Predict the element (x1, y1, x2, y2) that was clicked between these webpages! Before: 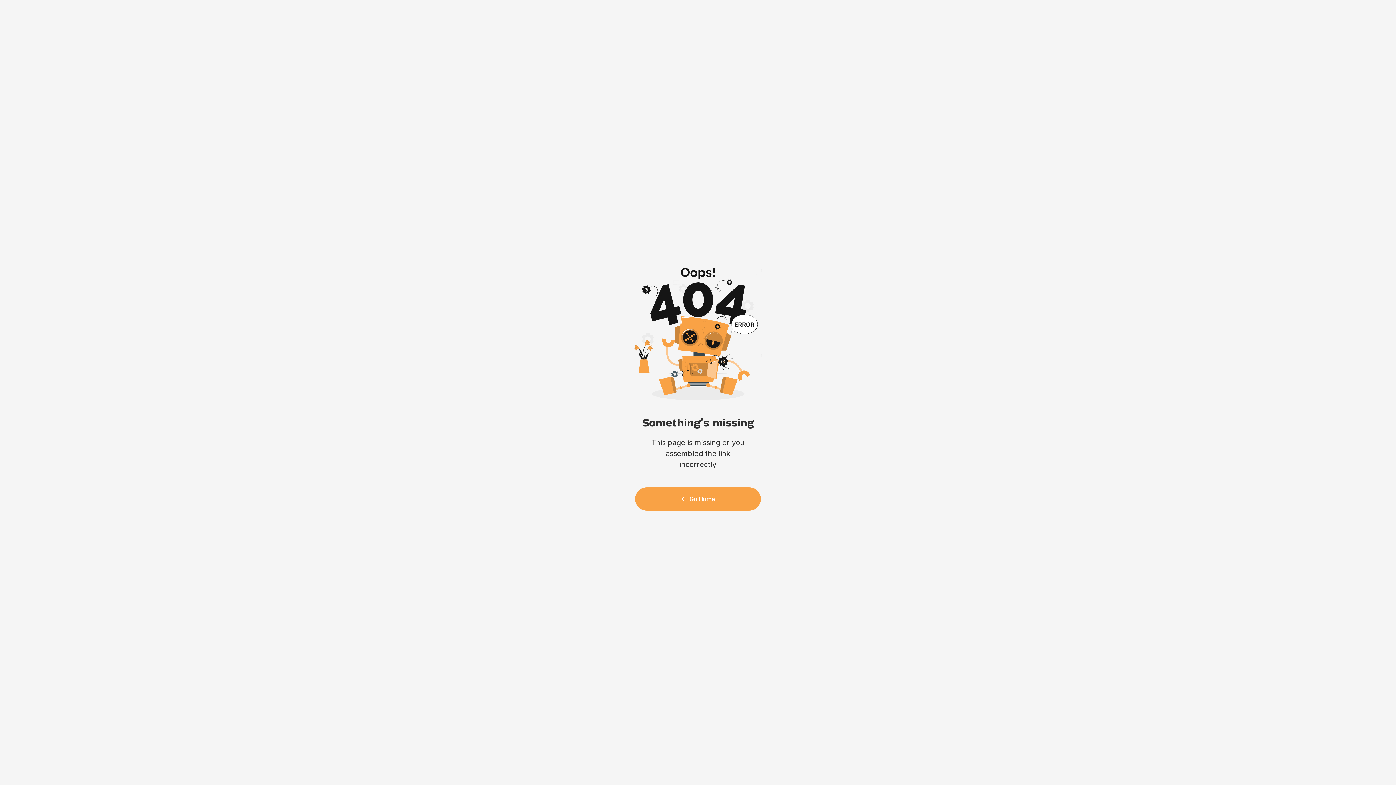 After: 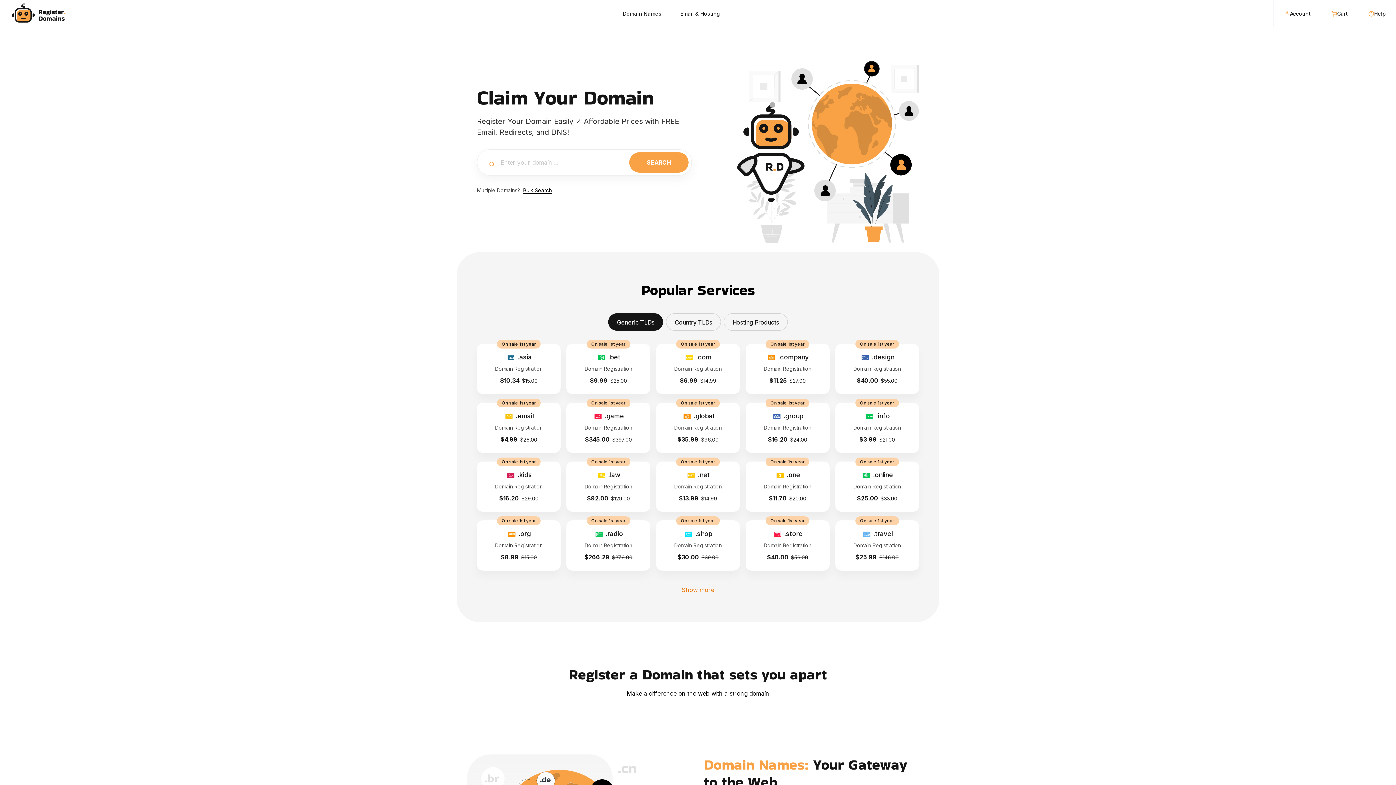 Action: bbox: (635, 487, 761, 510) label: Go Home